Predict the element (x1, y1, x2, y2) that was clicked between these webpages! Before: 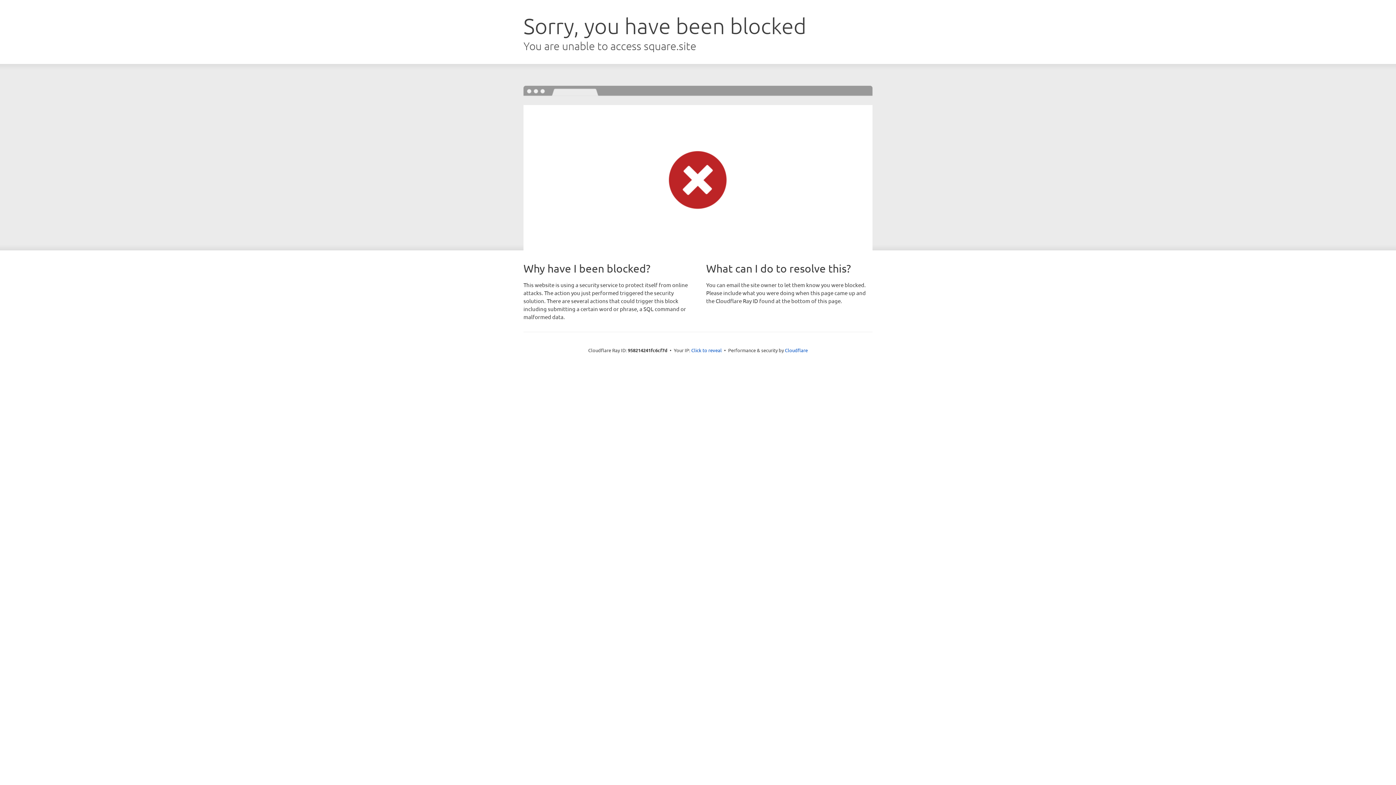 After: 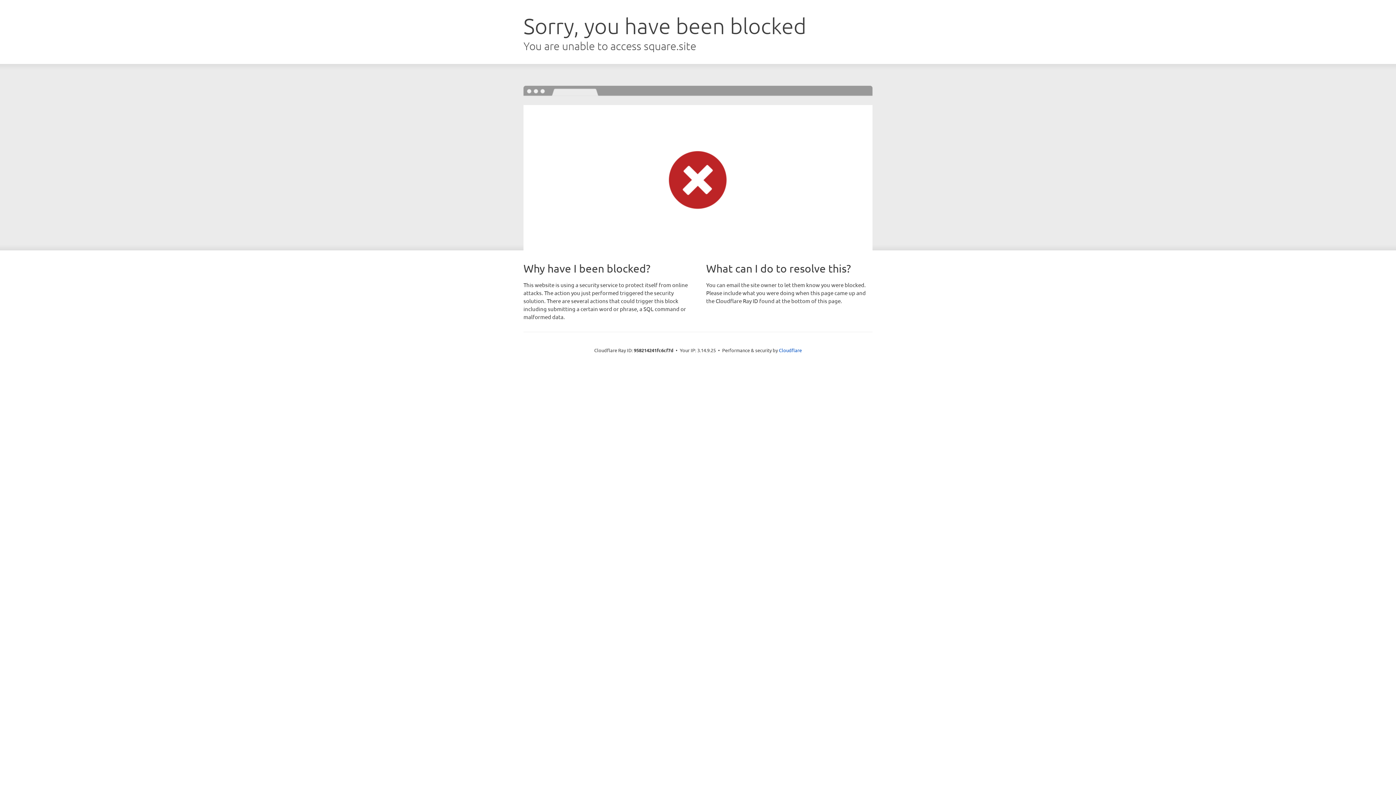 Action: label: Click to reveal bbox: (691, 346, 722, 353)